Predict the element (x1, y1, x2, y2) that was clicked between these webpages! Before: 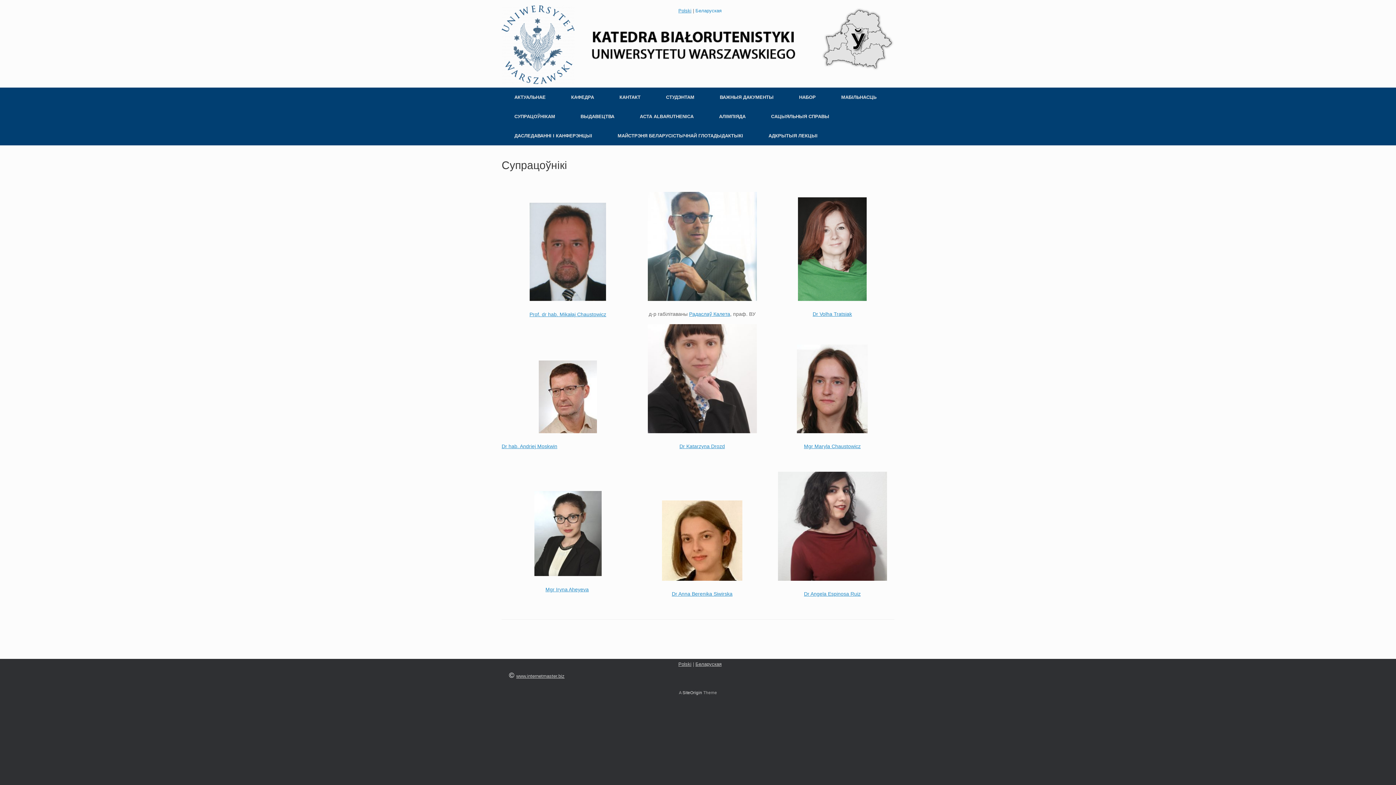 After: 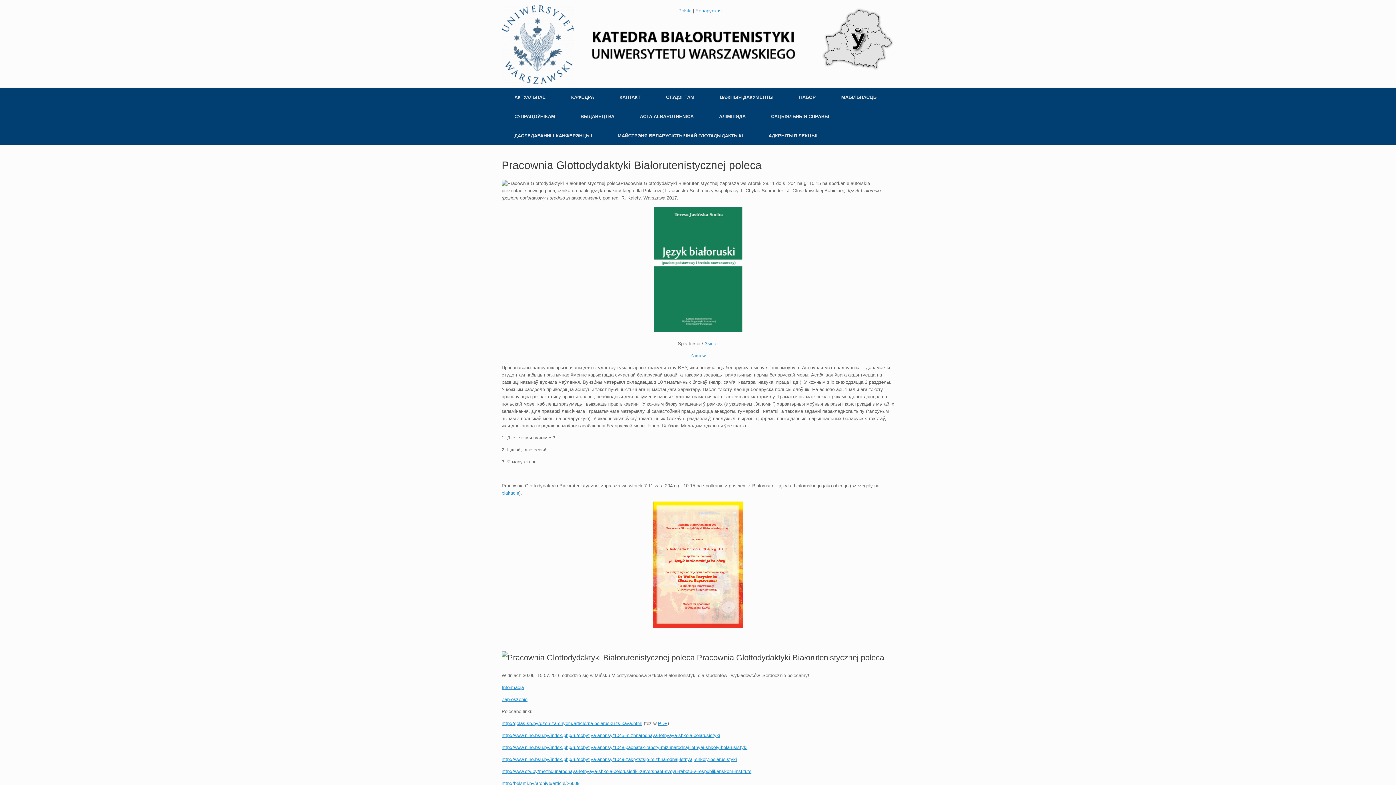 Action: label: МАЙСТРЭНЯ БЕЛАРУСІСТЫЧНАЙ ГЛОТАДЫДАКТЫКІ bbox: (605, 126, 756, 145)